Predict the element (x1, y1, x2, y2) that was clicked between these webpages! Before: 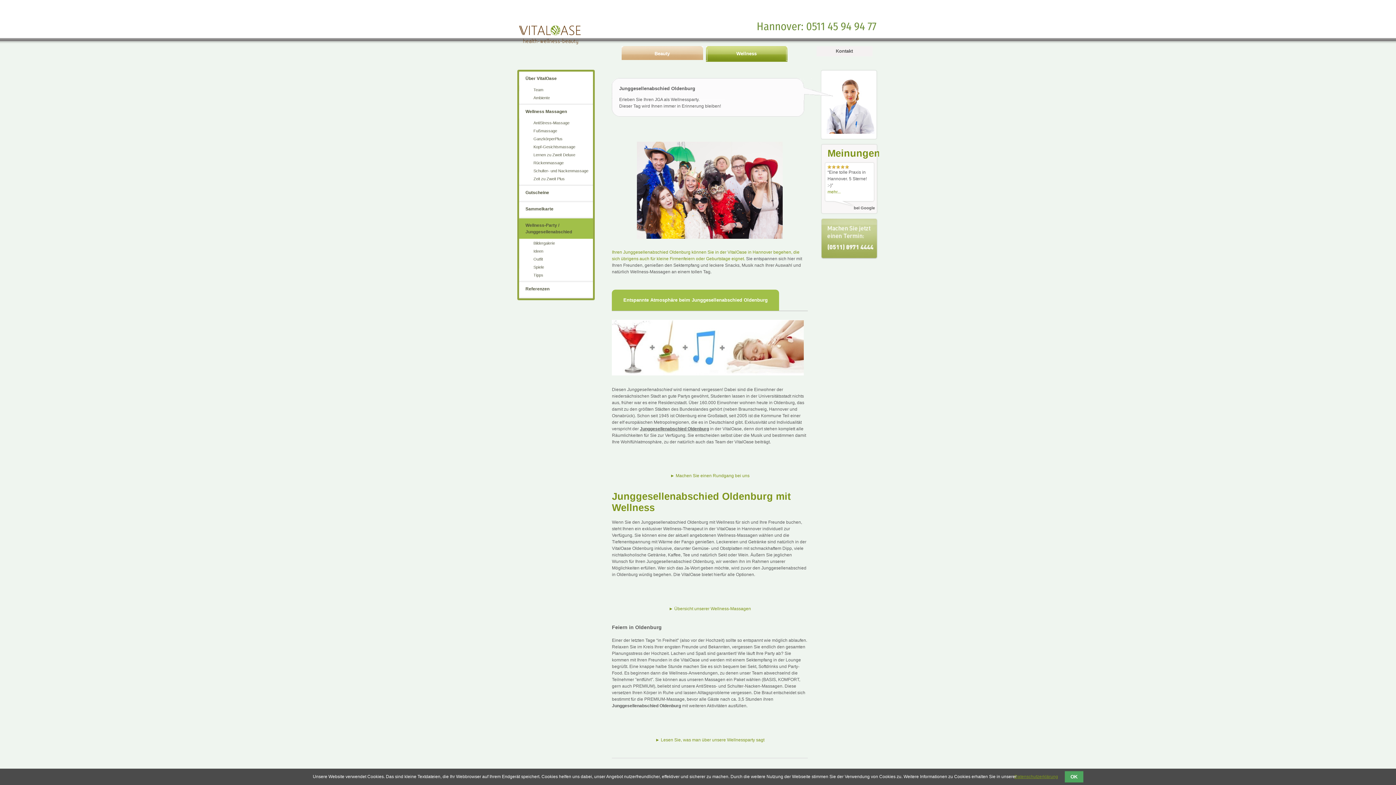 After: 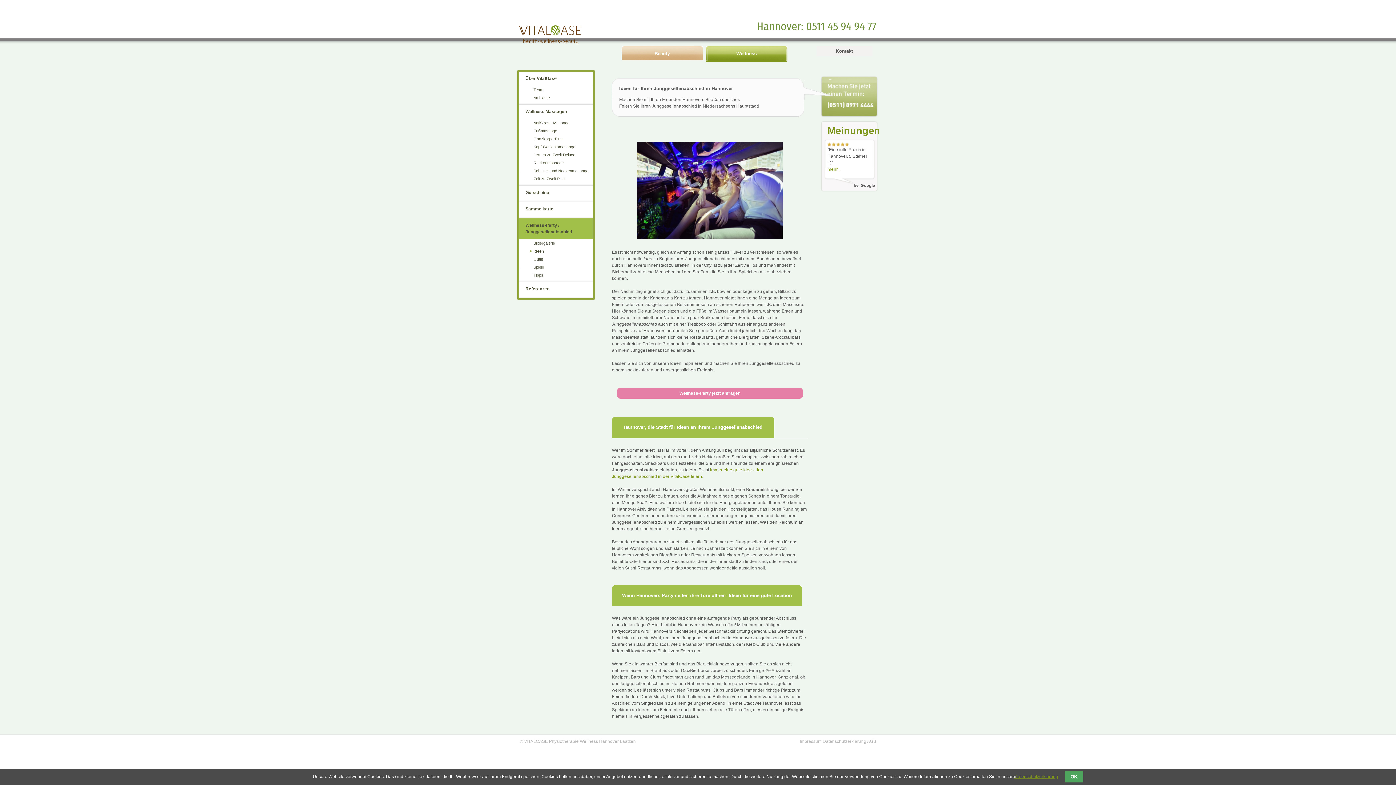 Action: bbox: (530, 247, 592, 255) label: Ideen